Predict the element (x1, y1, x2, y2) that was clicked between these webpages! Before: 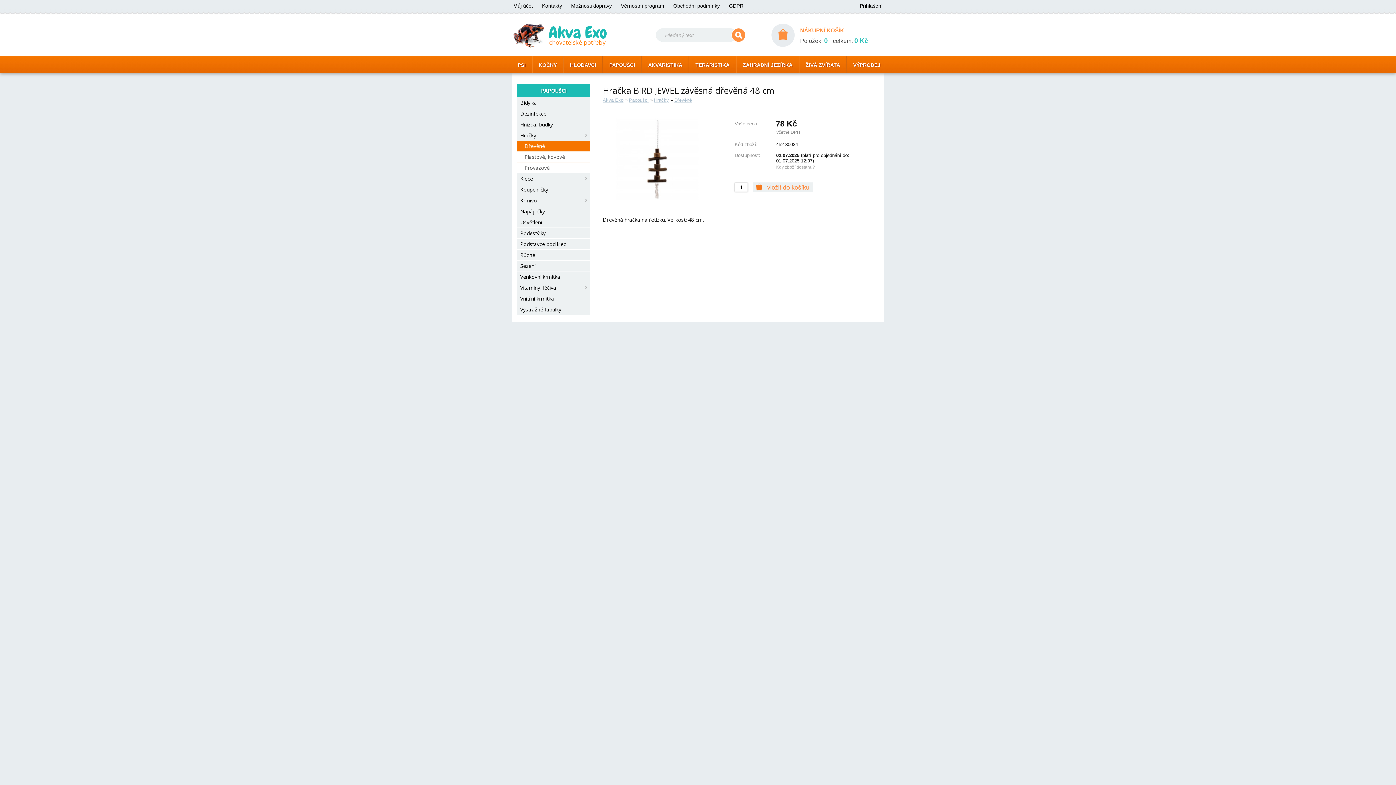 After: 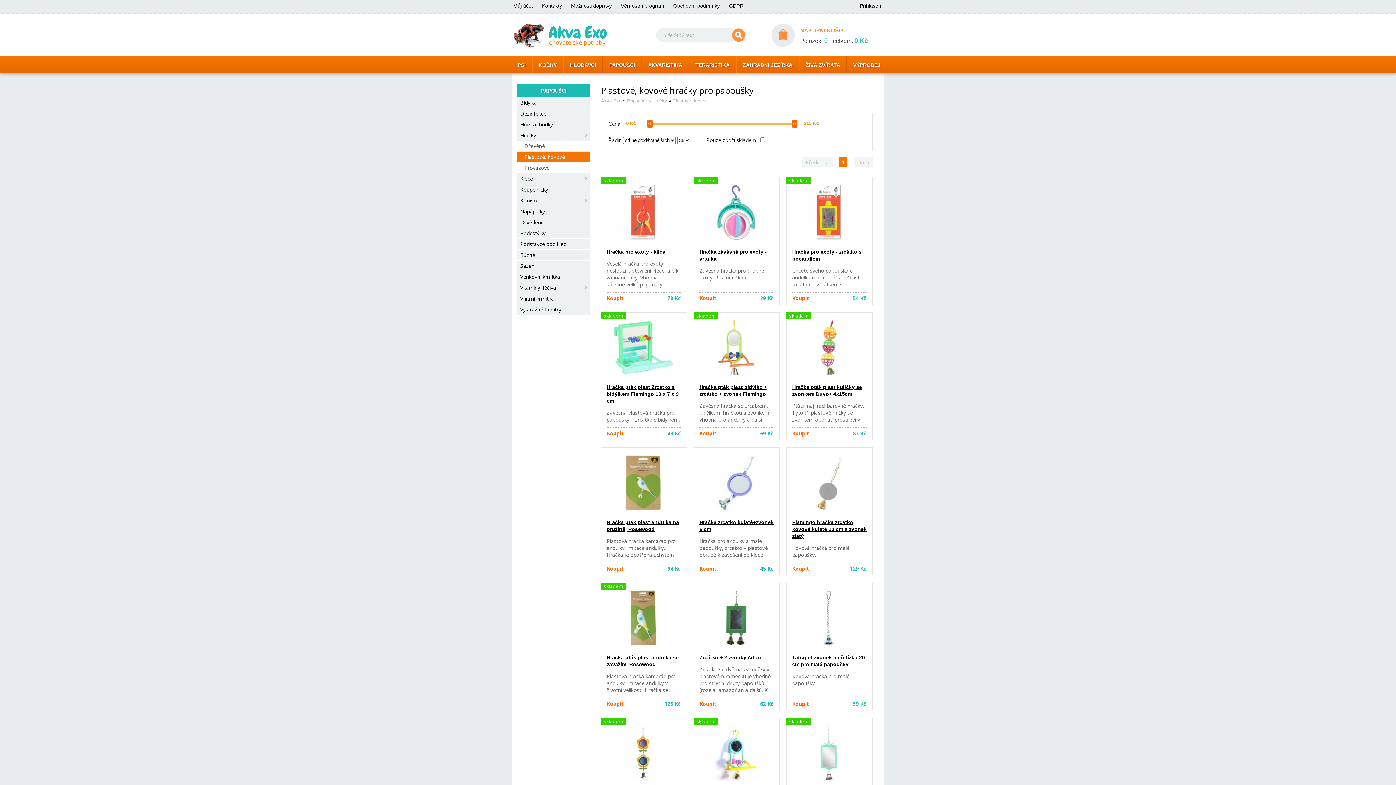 Action: label: Plastové, kovové bbox: (517, 151, 590, 162)